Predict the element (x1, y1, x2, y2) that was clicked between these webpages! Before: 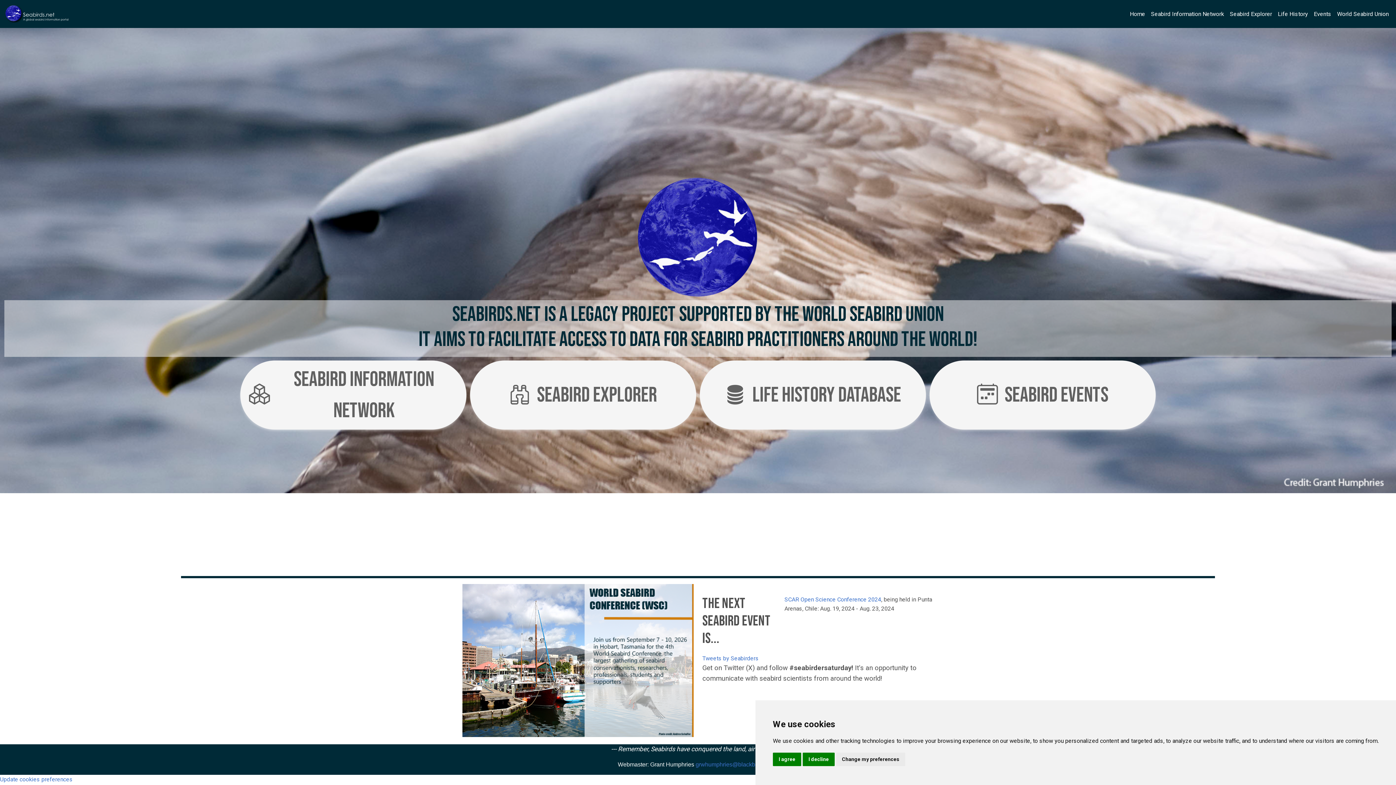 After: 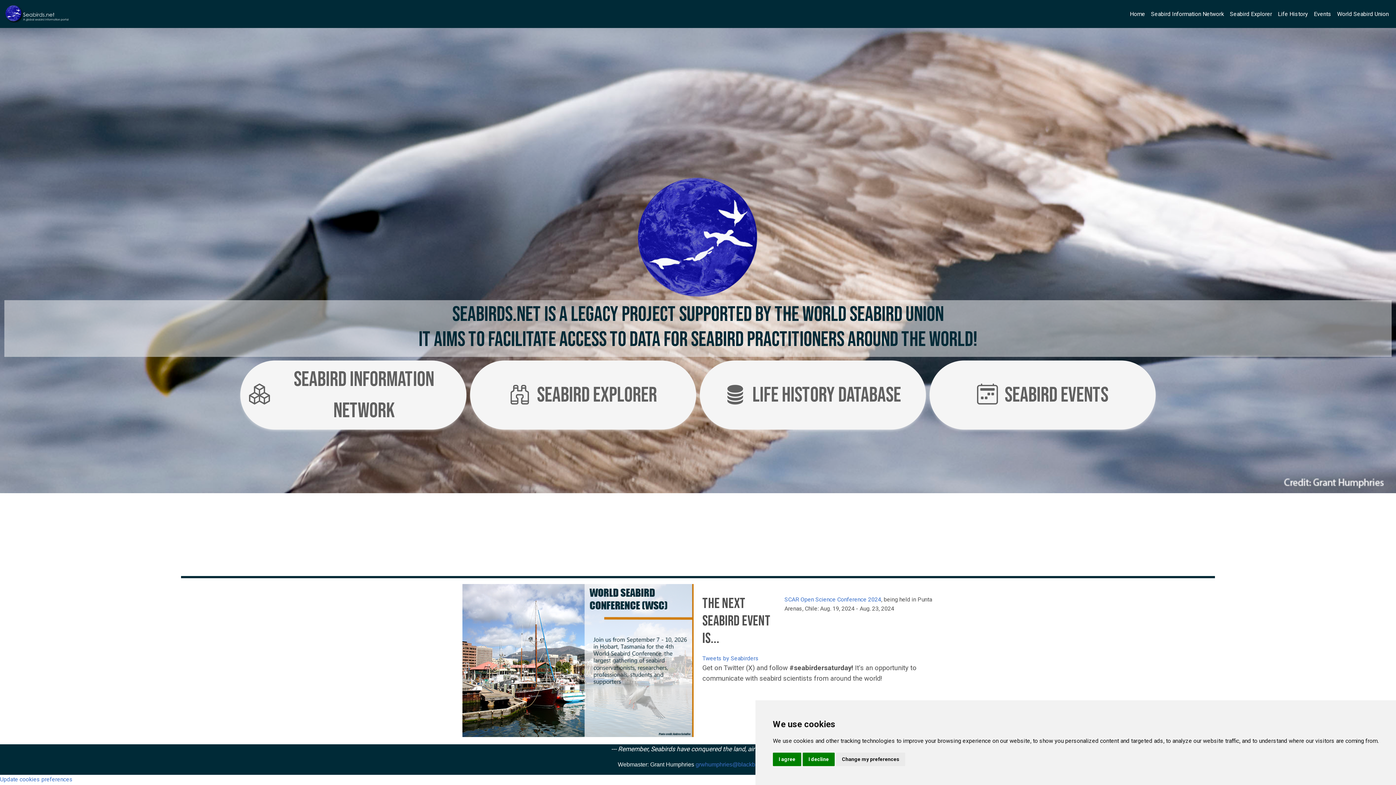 Action: bbox: (4, 3, 73, 24)